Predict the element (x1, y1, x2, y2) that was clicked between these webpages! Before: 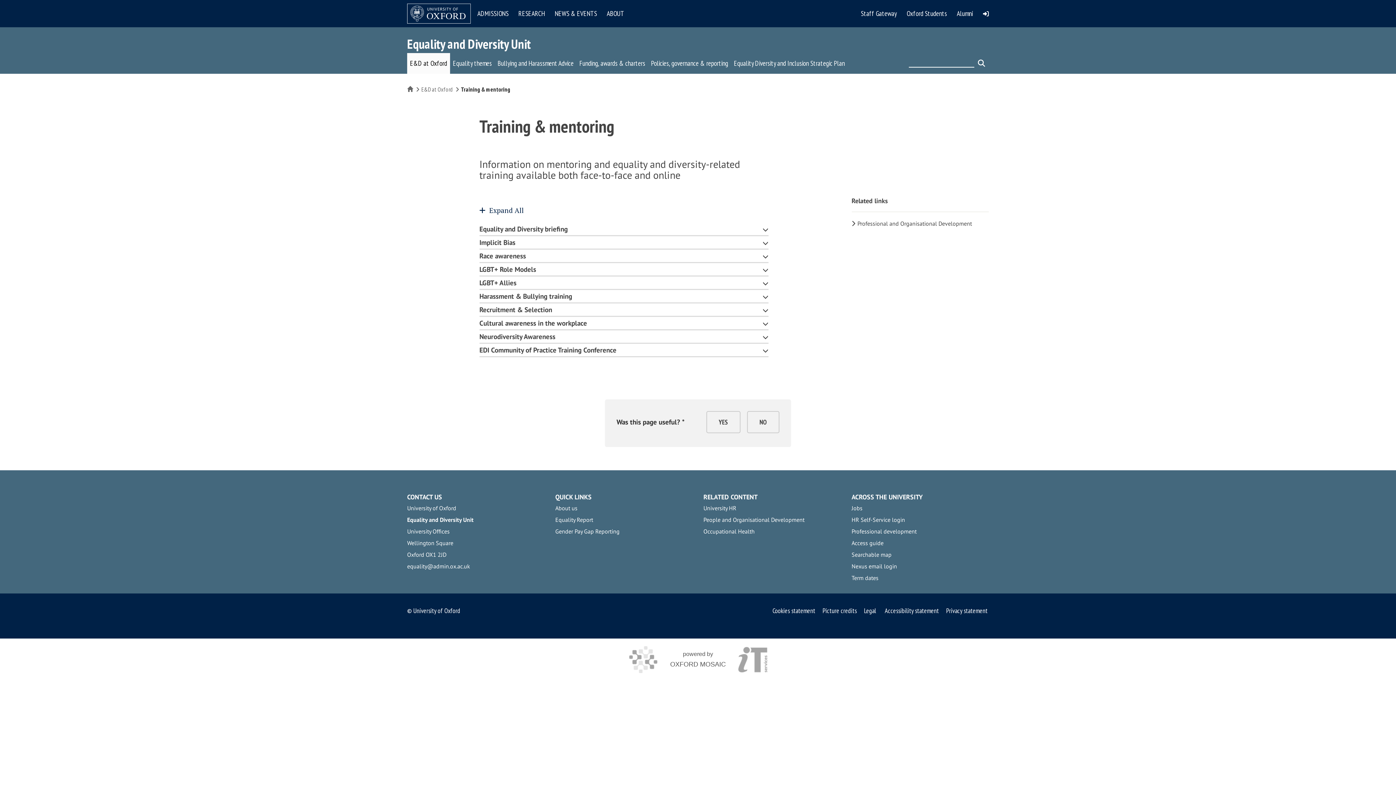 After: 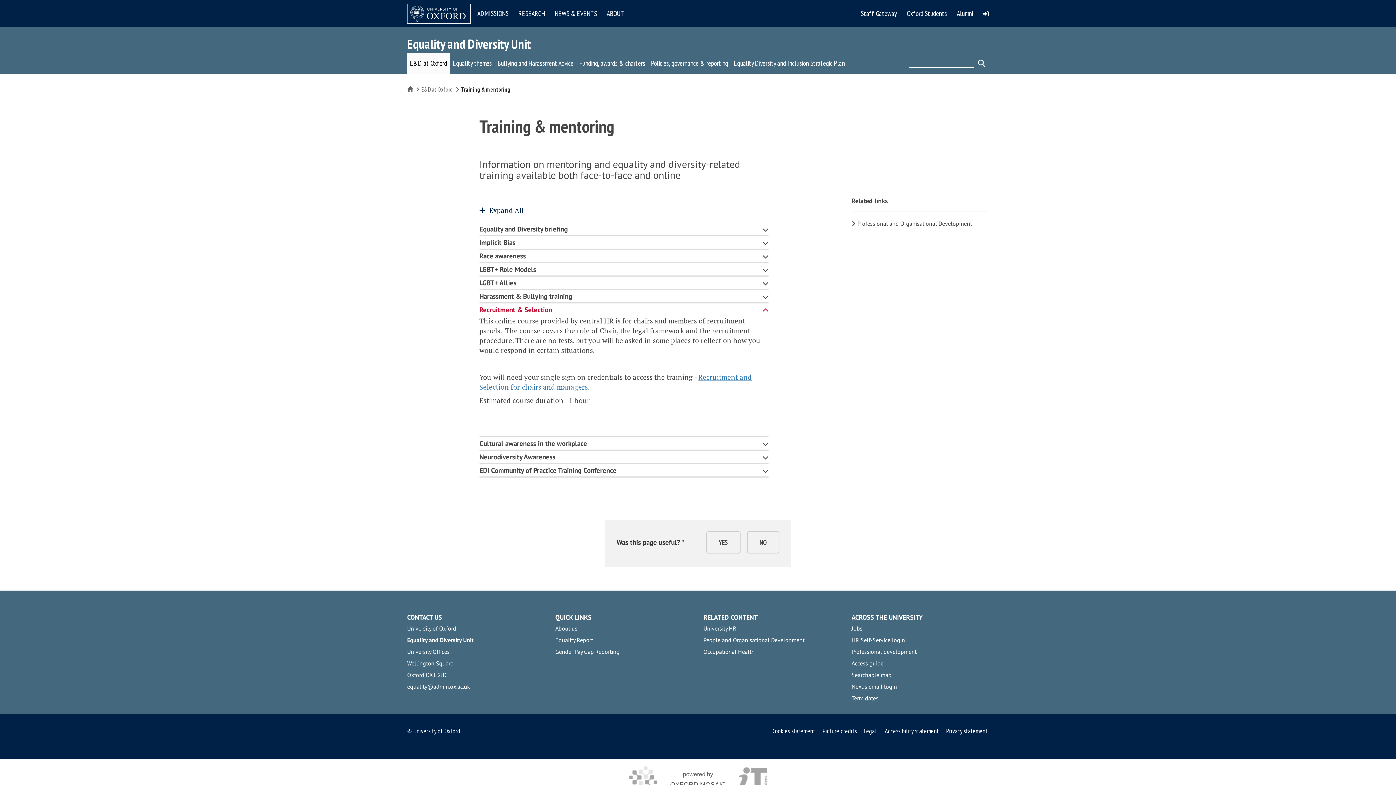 Action: bbox: (479, 303, 768, 316) label: Recruitment & Selection